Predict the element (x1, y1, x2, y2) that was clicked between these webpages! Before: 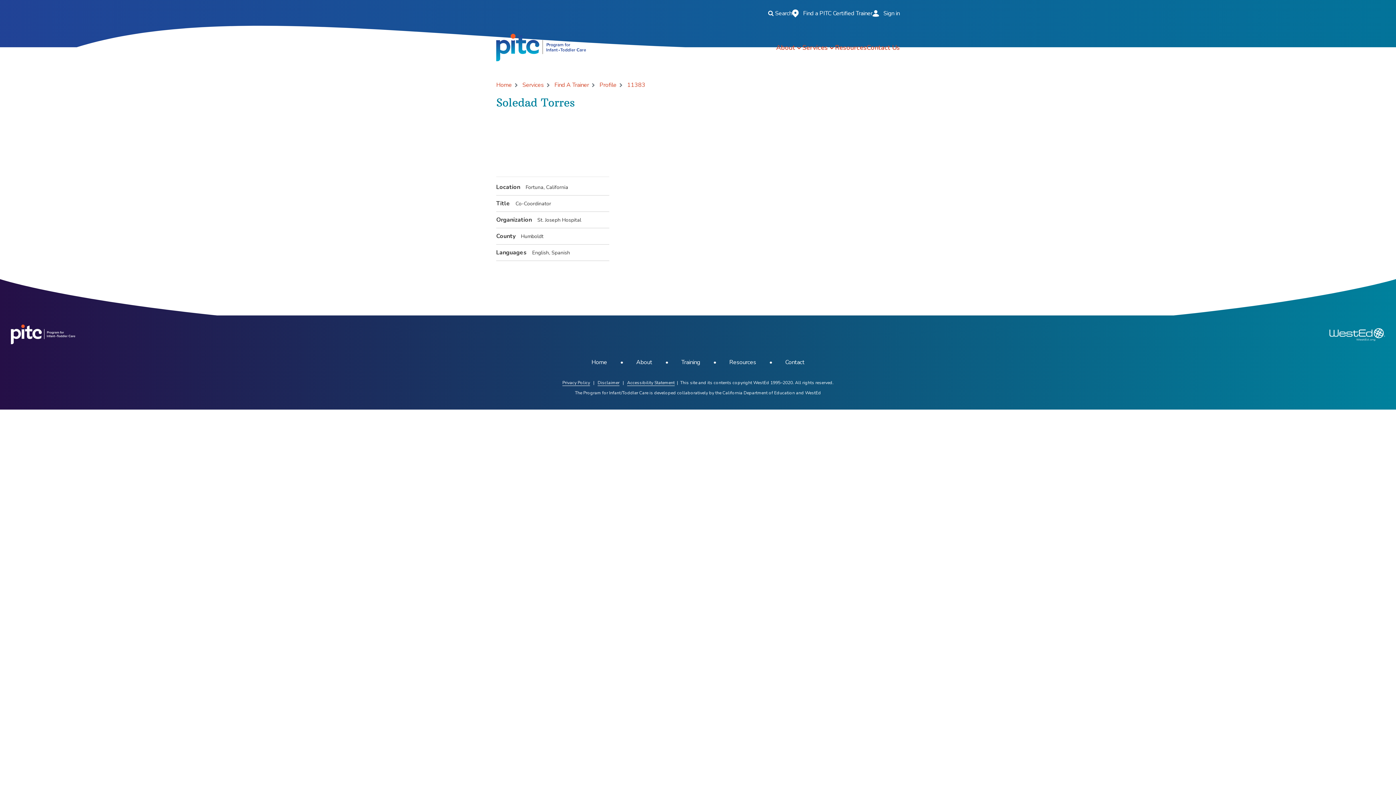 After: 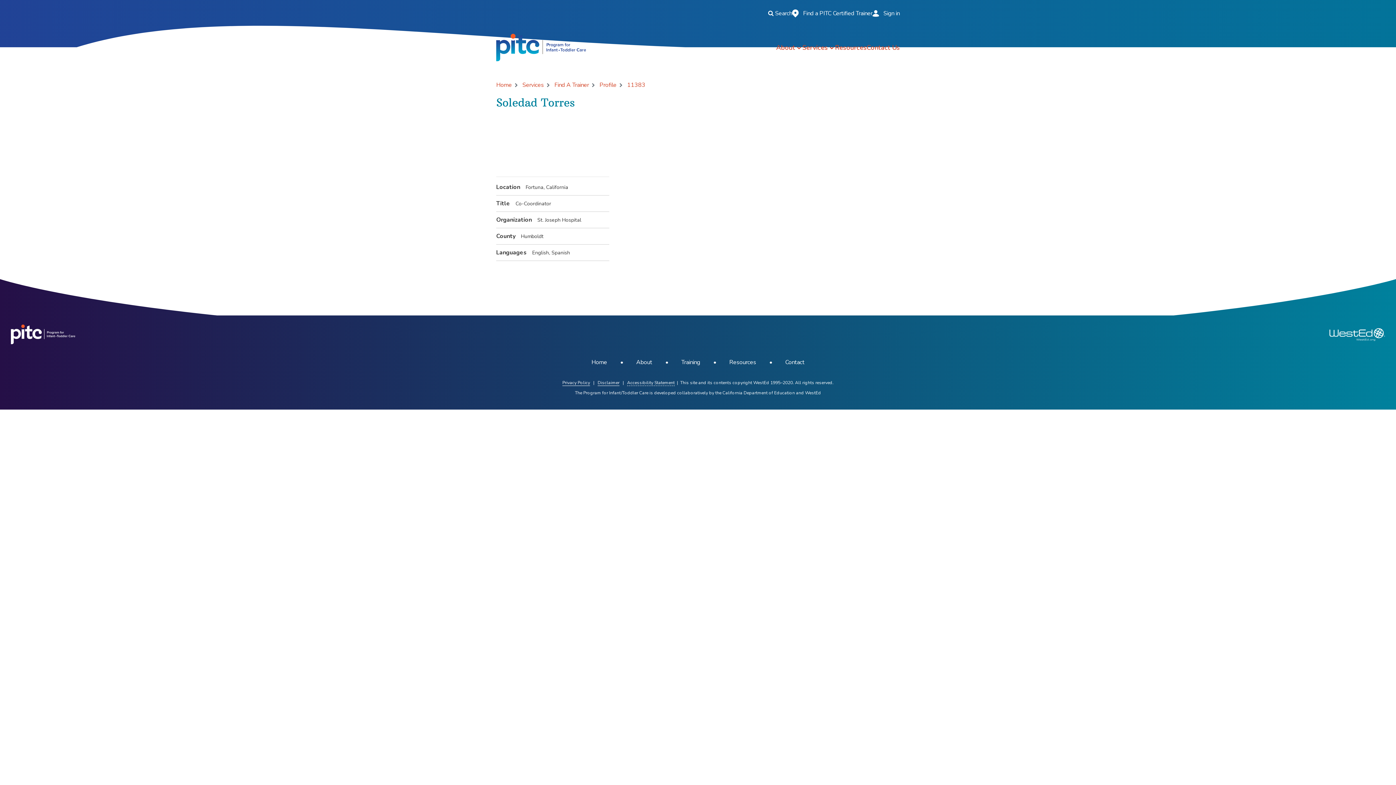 Action: bbox: (627, 380, 674, 386) label: Accessibility Statement